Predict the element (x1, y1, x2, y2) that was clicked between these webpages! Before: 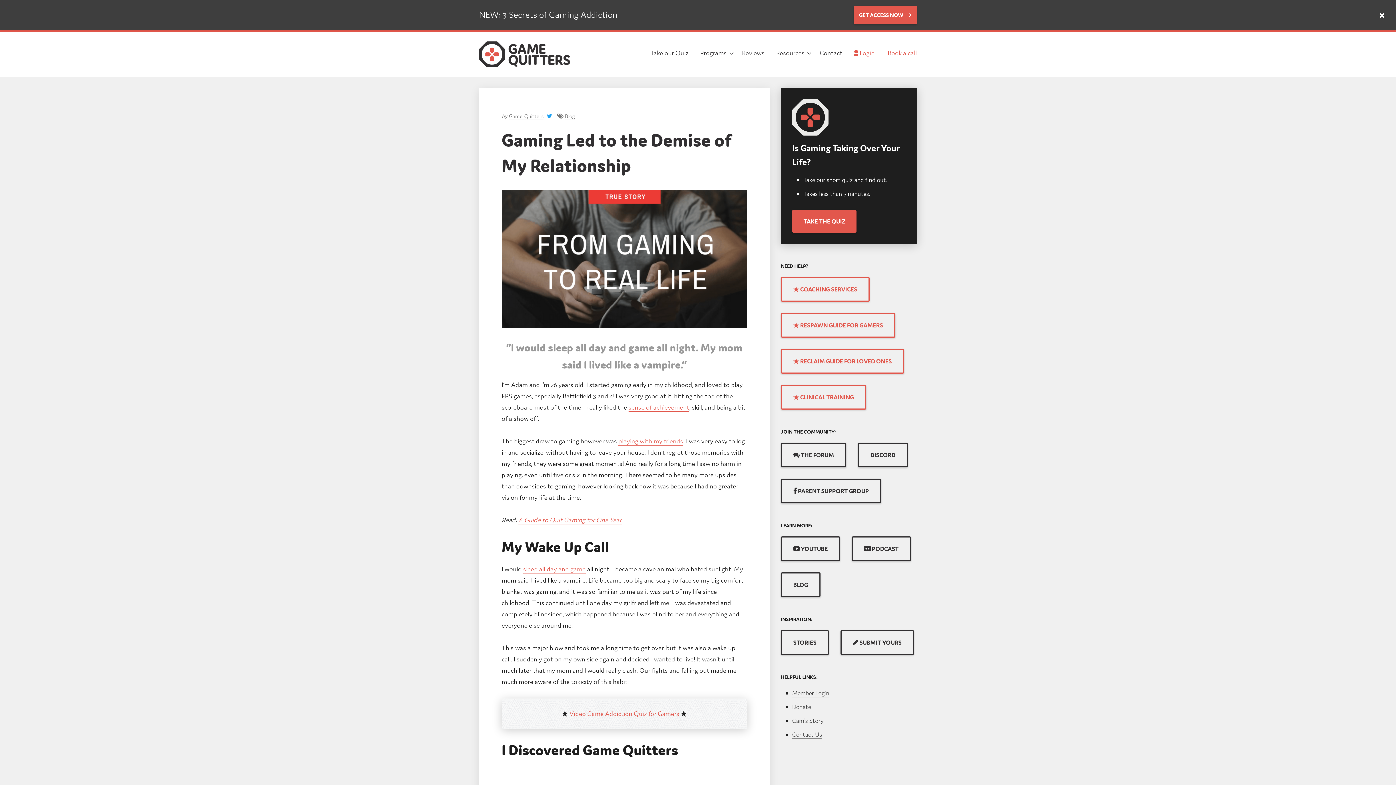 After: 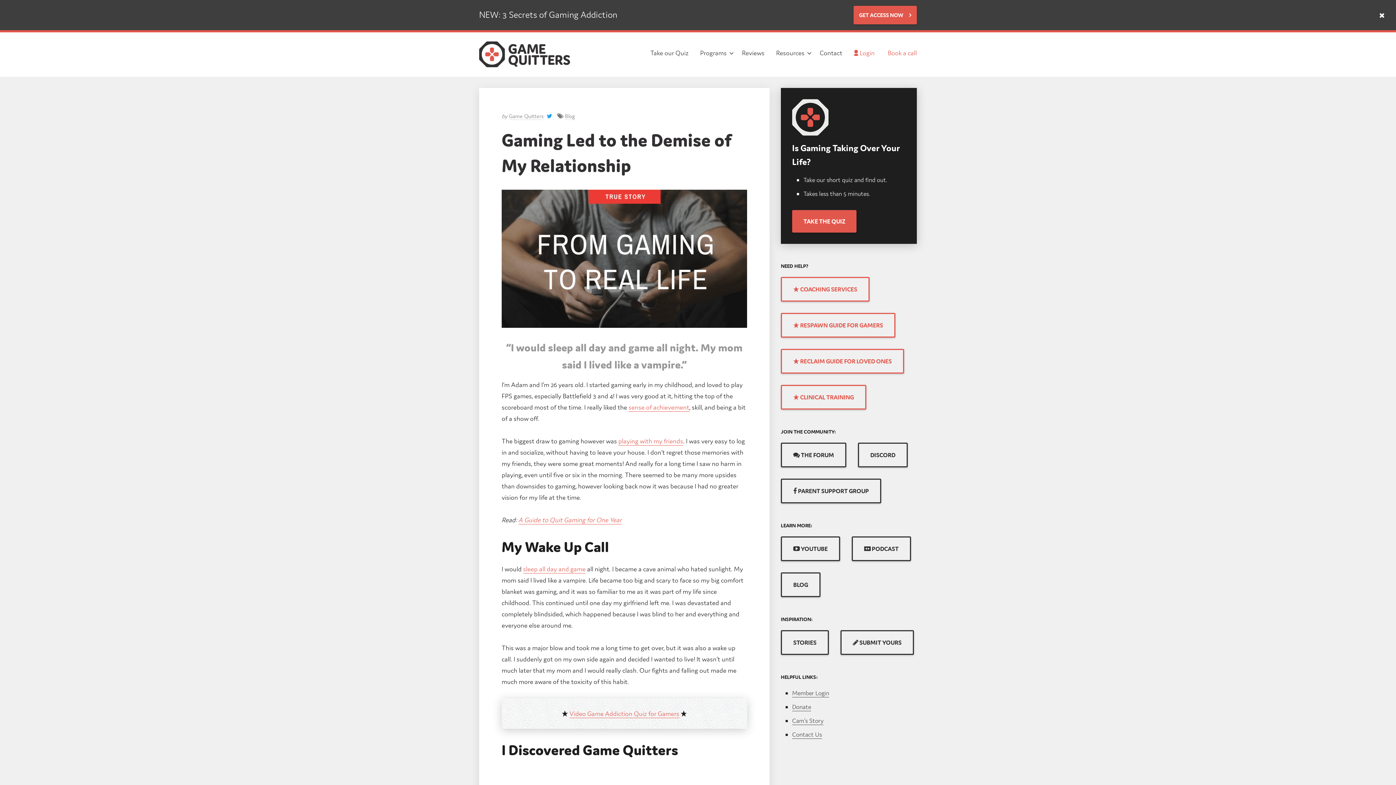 Action: bbox: (880, 11, 917, 34) label:  Book a call